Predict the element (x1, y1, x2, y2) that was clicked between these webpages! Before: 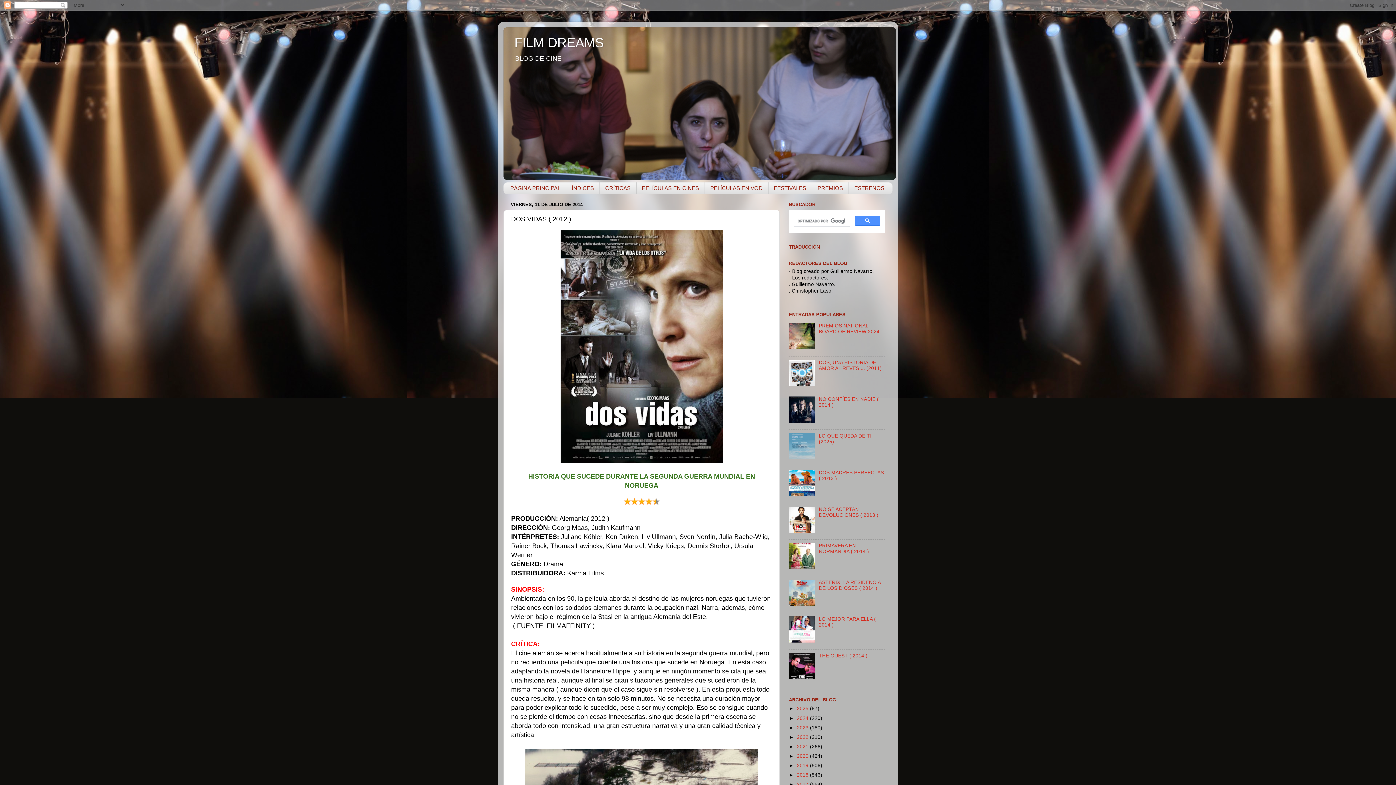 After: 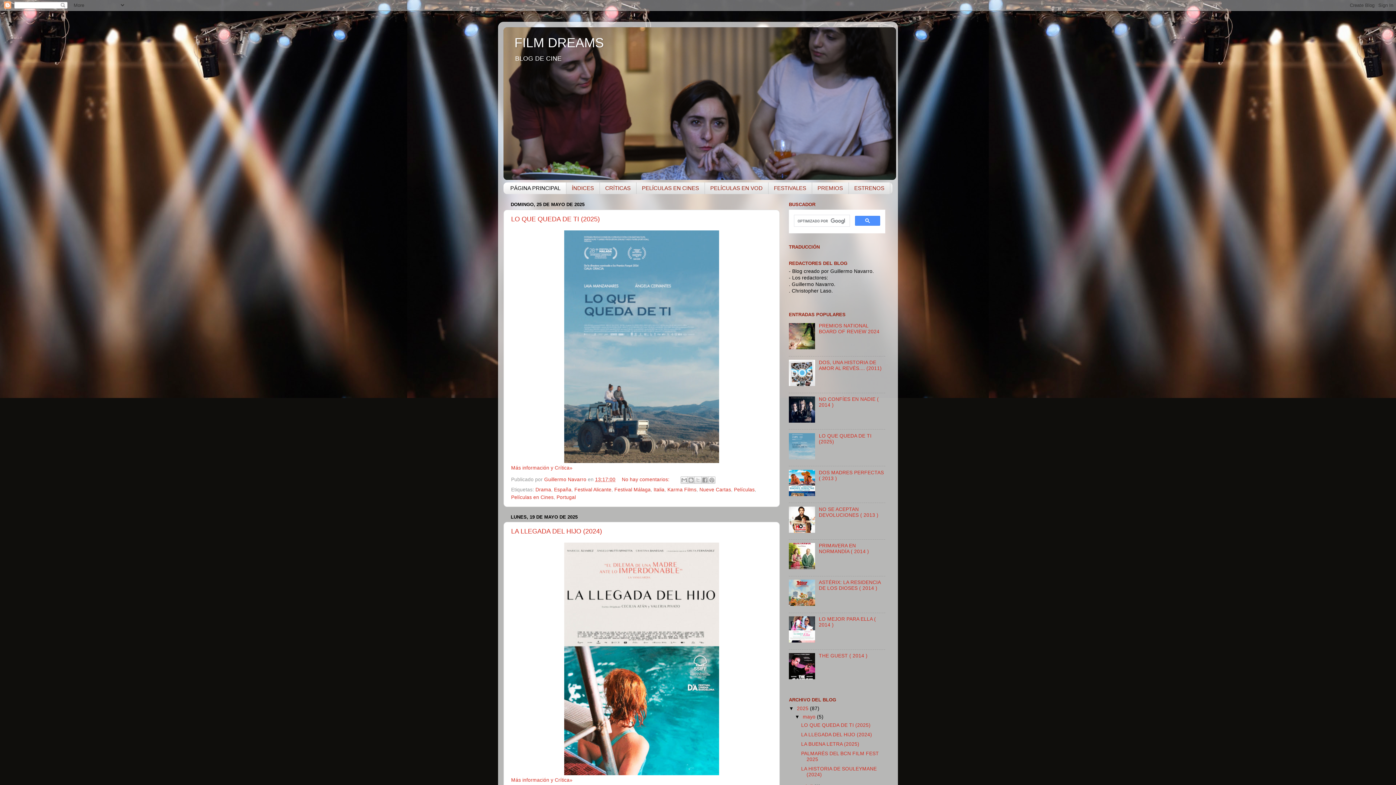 Action: label: PÁGINA PRINCIPAL bbox: (503, 182, 566, 194)